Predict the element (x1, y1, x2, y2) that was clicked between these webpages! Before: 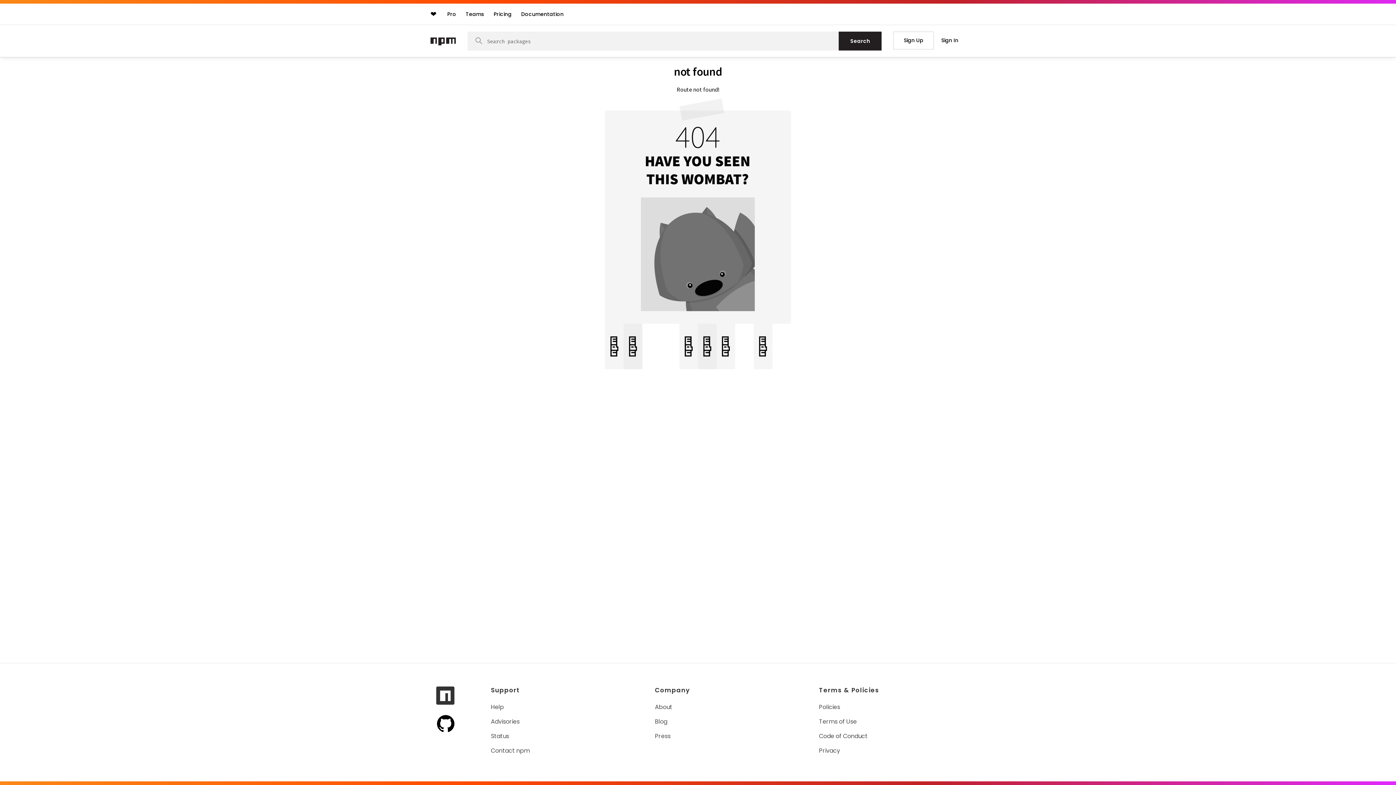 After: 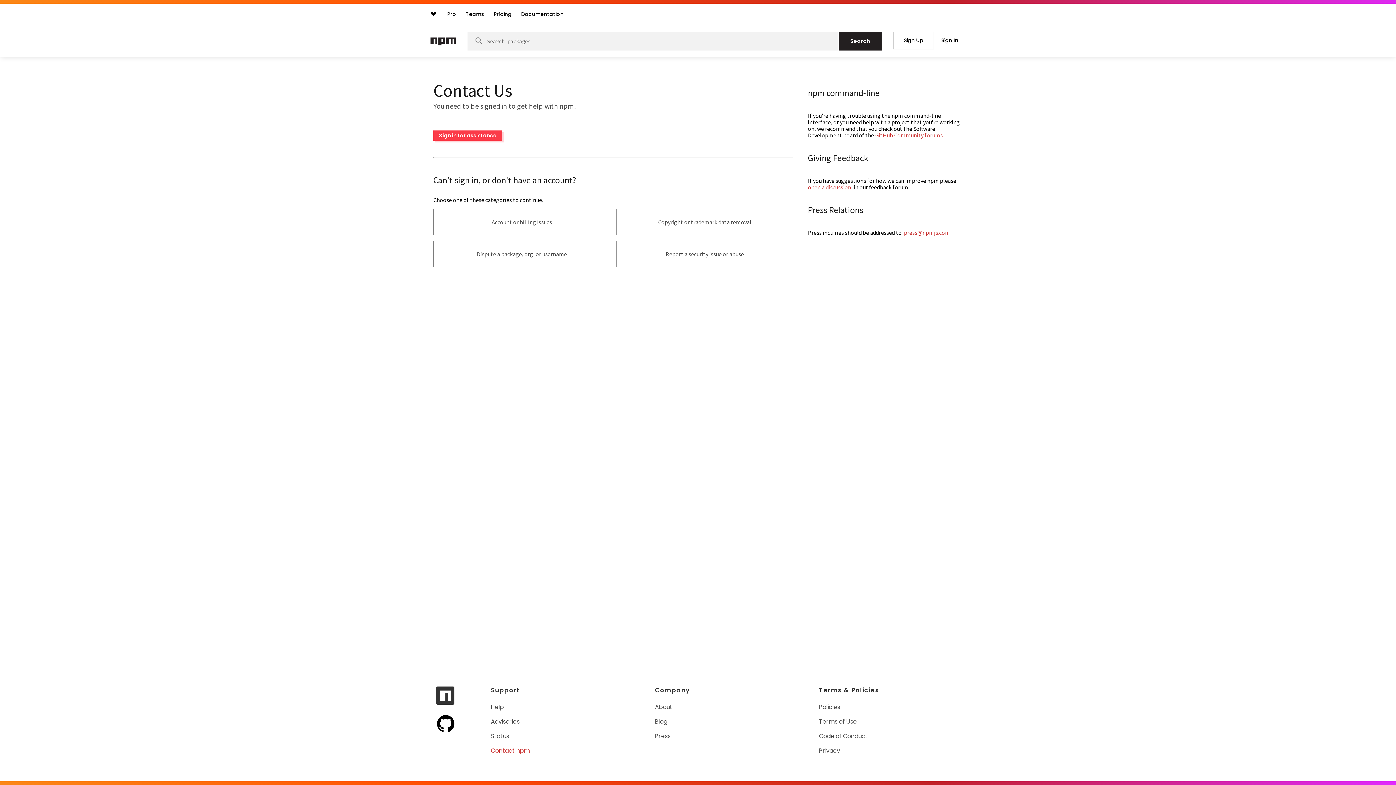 Action: bbox: (491, 746, 531, 755) label: Contact npm